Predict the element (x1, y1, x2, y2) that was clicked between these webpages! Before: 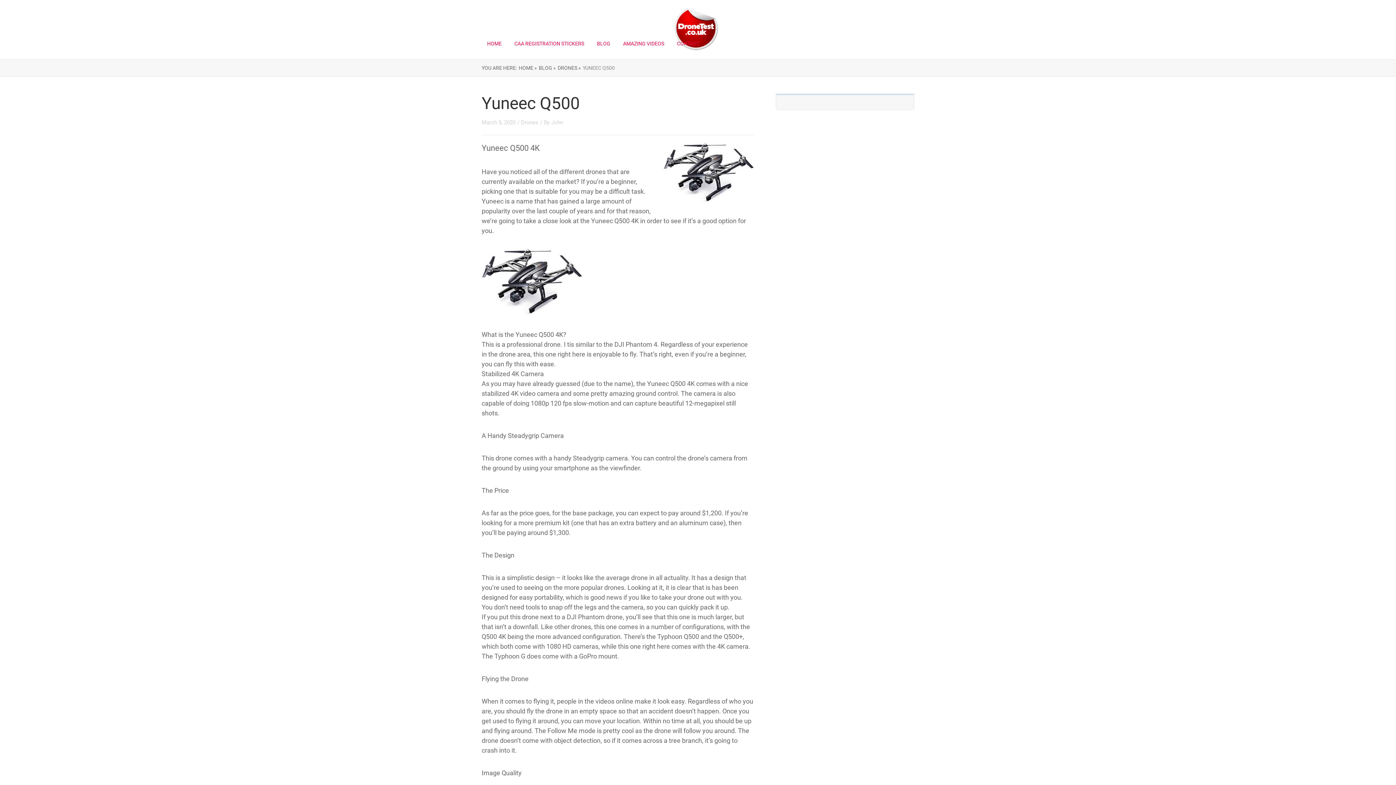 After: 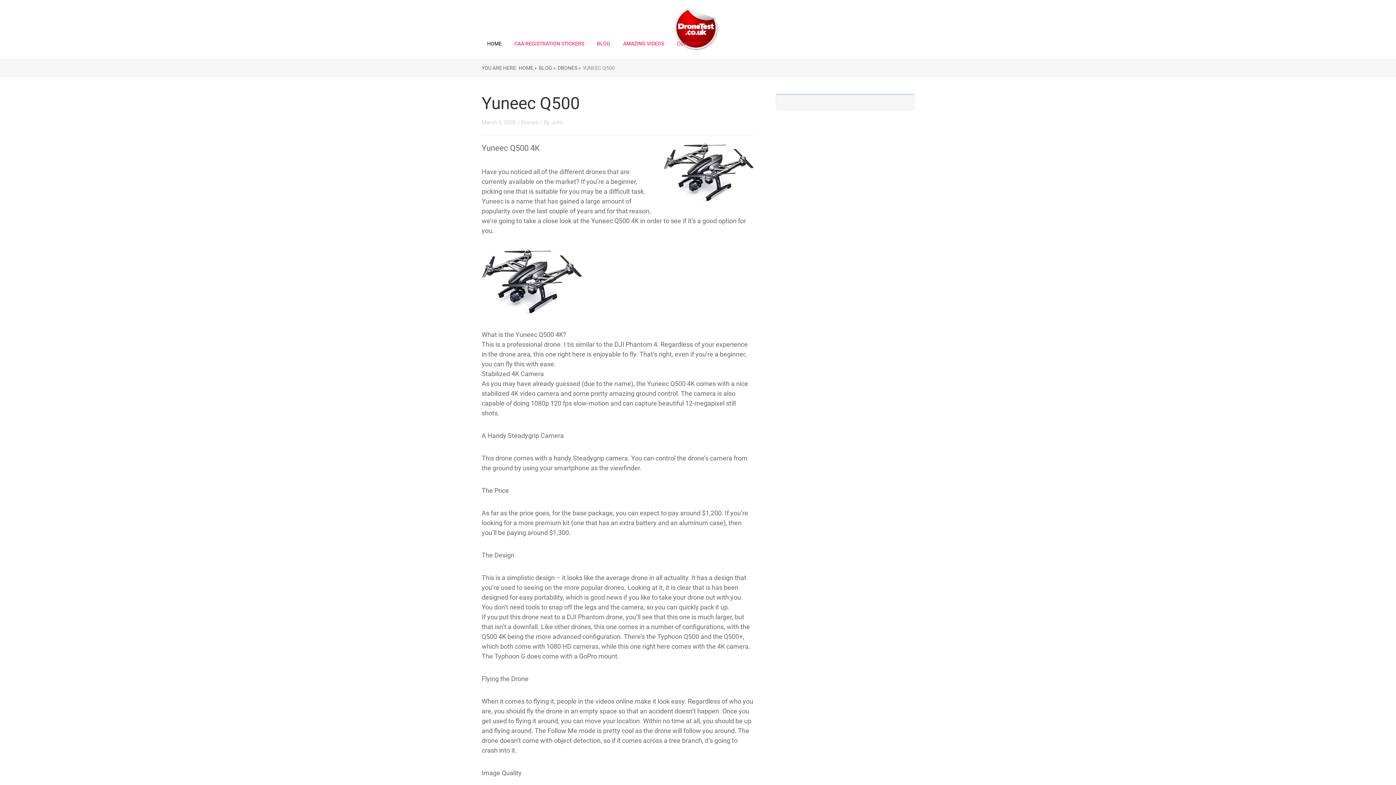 Action: label: HOME bbox: (487, 40, 501, 46)